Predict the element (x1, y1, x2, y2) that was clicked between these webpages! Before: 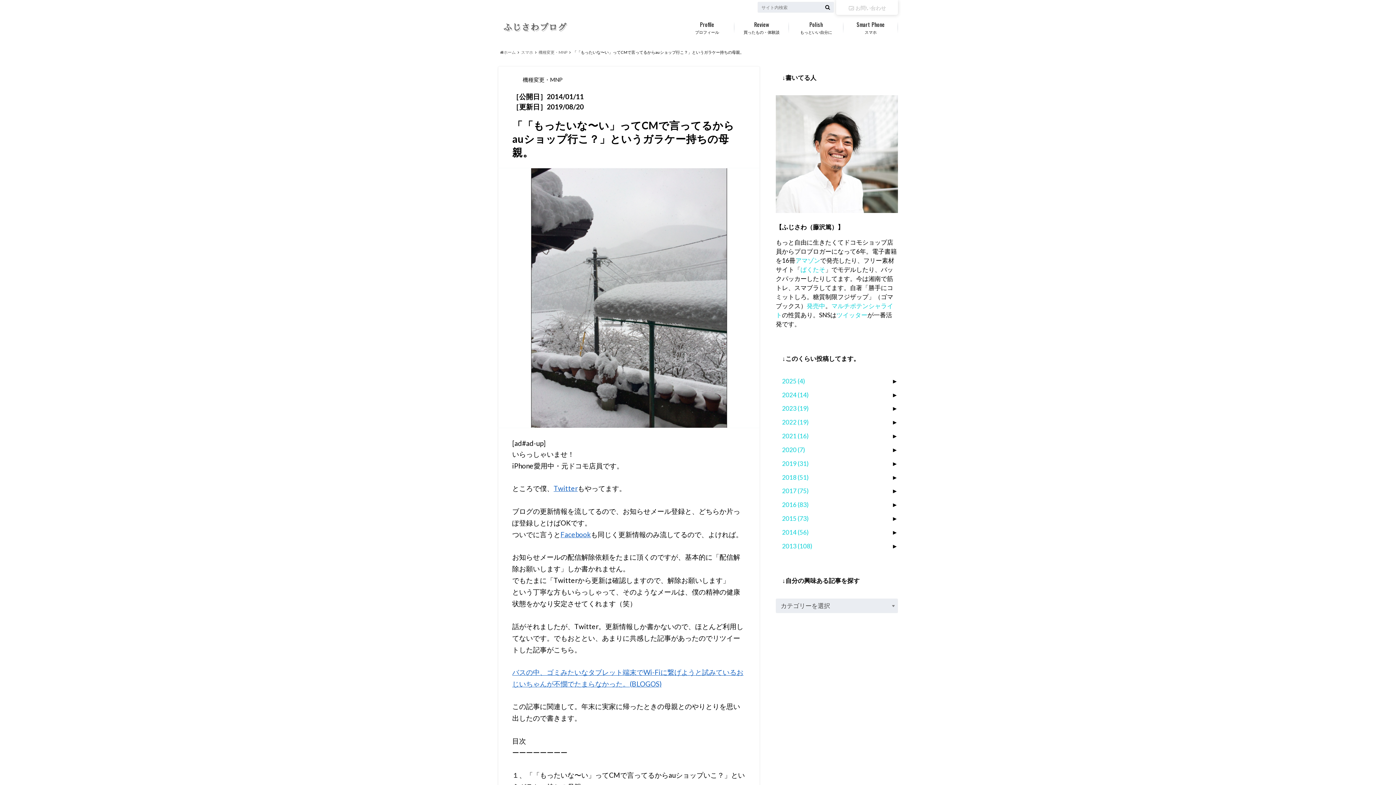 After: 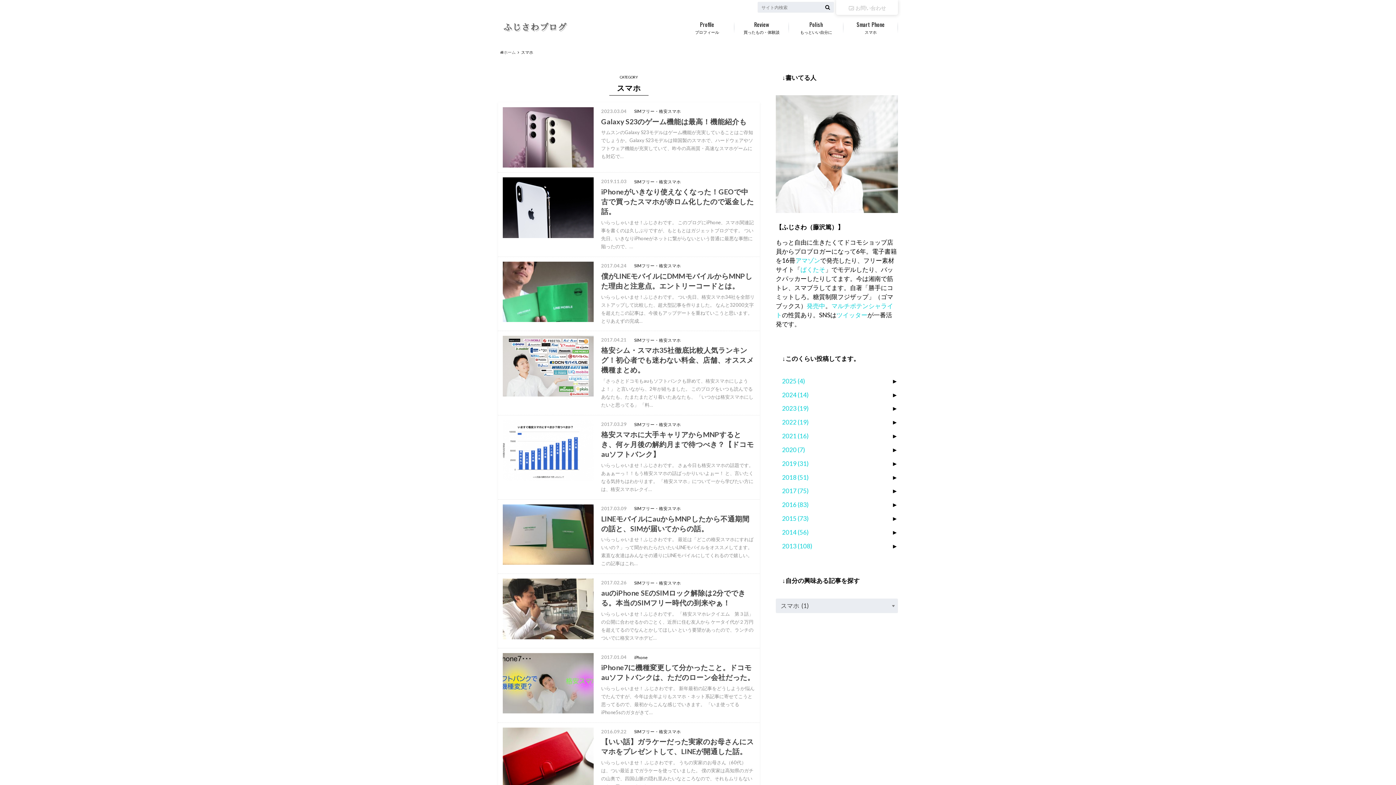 Action: bbox: (521, 49, 533, 54) label: スマホ